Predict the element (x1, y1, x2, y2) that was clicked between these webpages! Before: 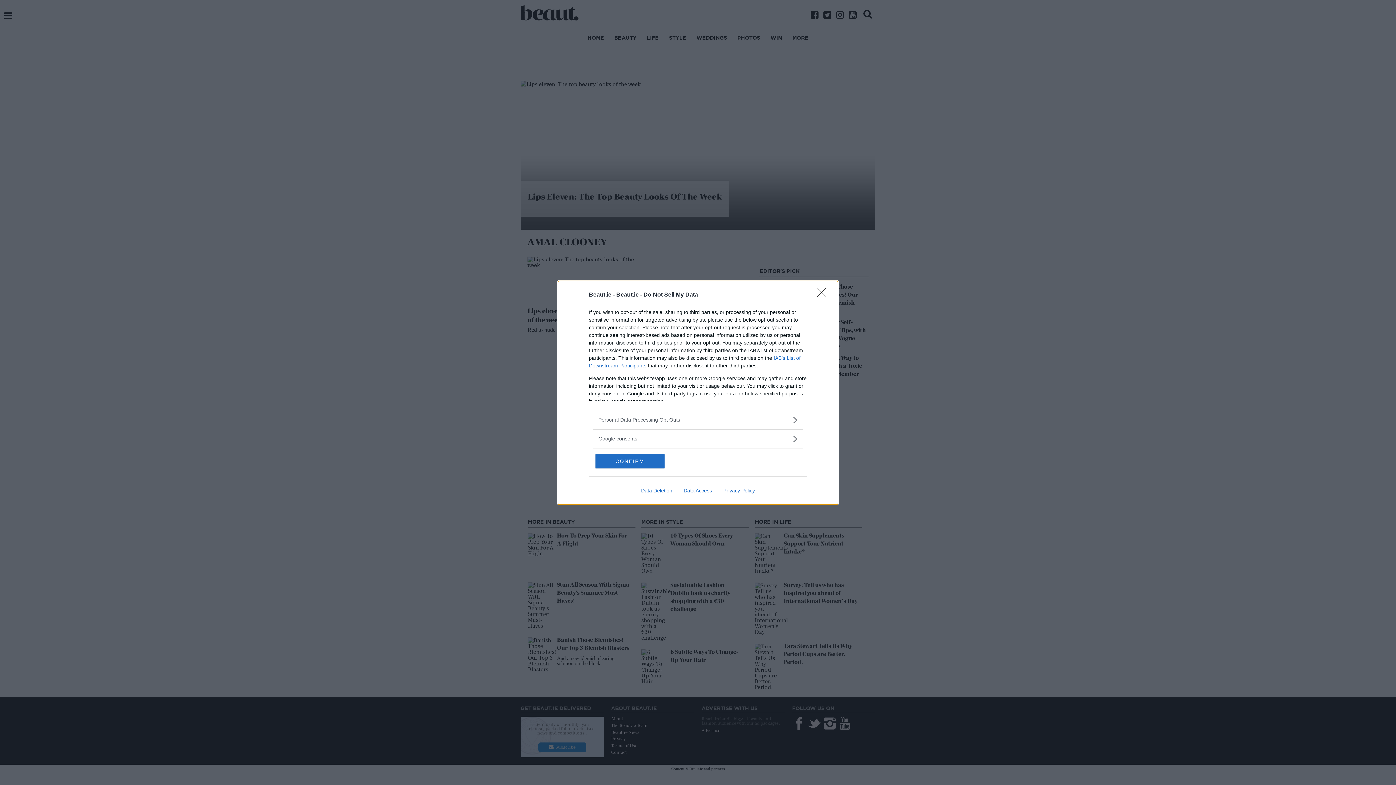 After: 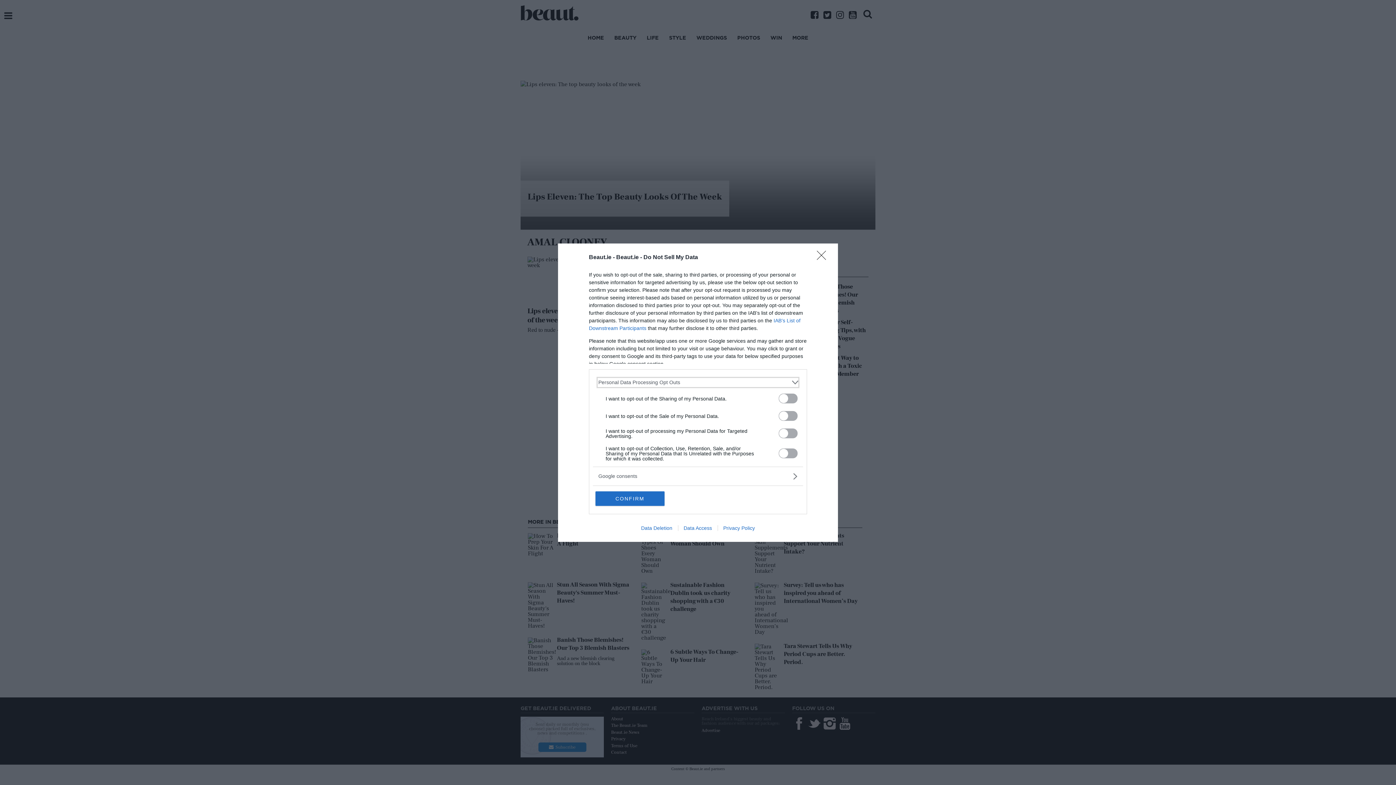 Action: bbox: (598, 416, 797, 423) label: Opt-Outs